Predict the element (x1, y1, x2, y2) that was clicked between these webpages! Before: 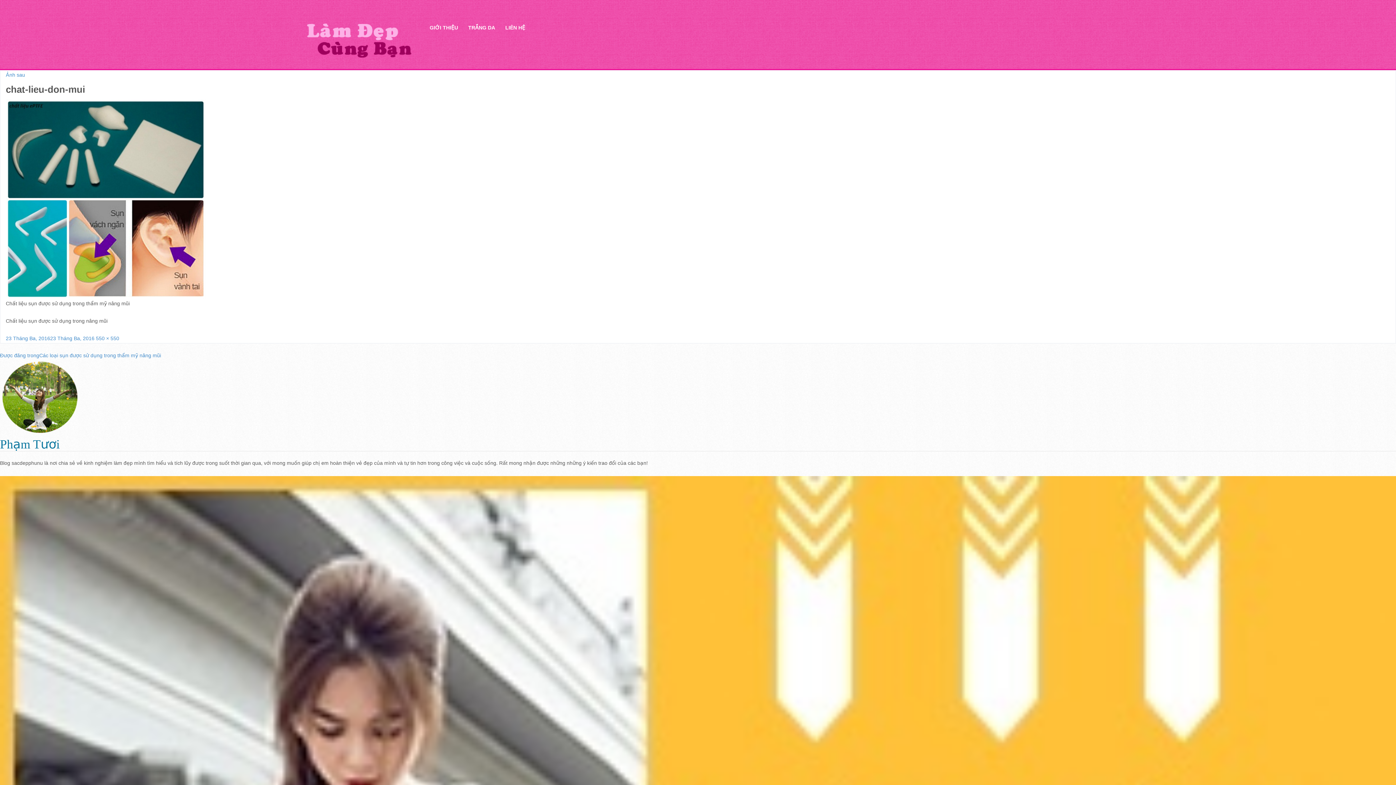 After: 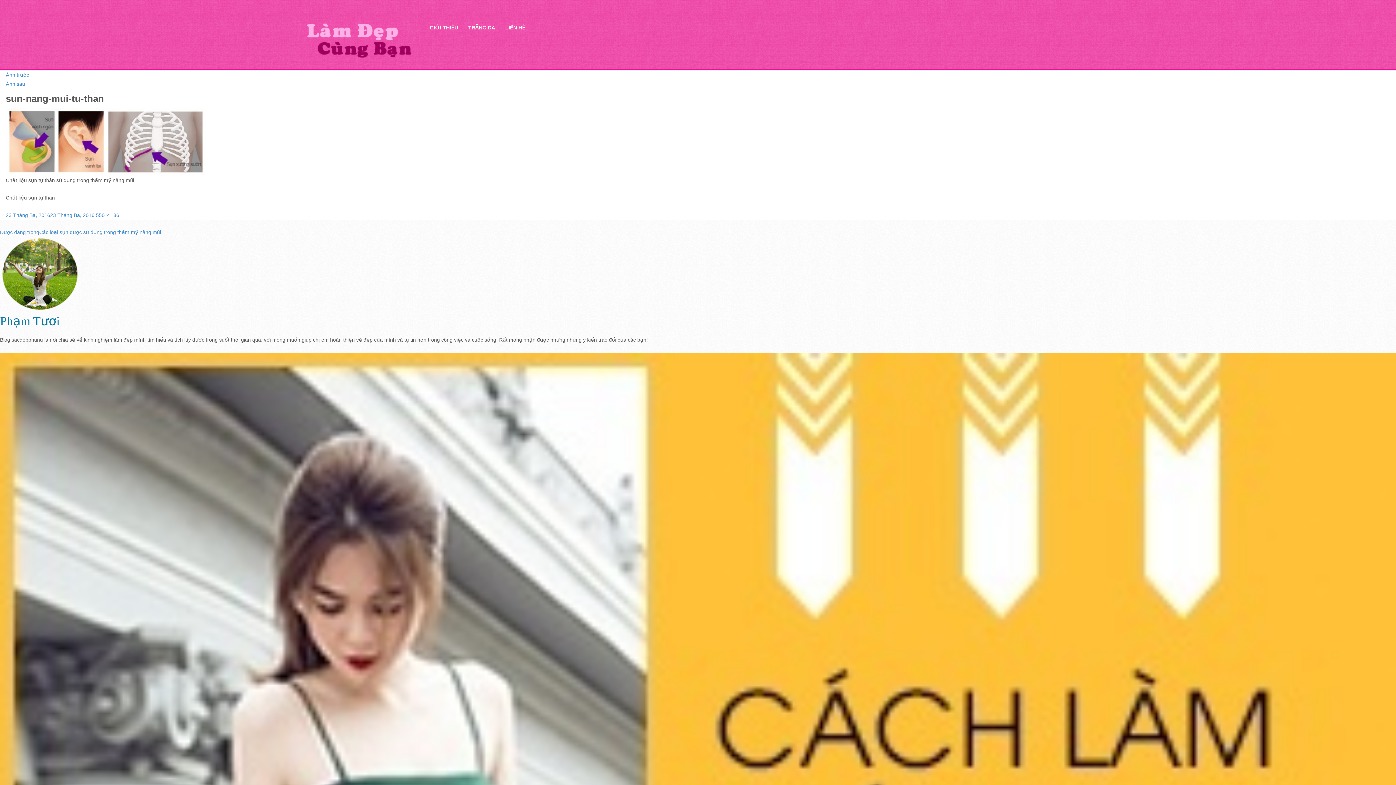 Action: bbox: (5, 71, 25, 77) label: Ảnh sau